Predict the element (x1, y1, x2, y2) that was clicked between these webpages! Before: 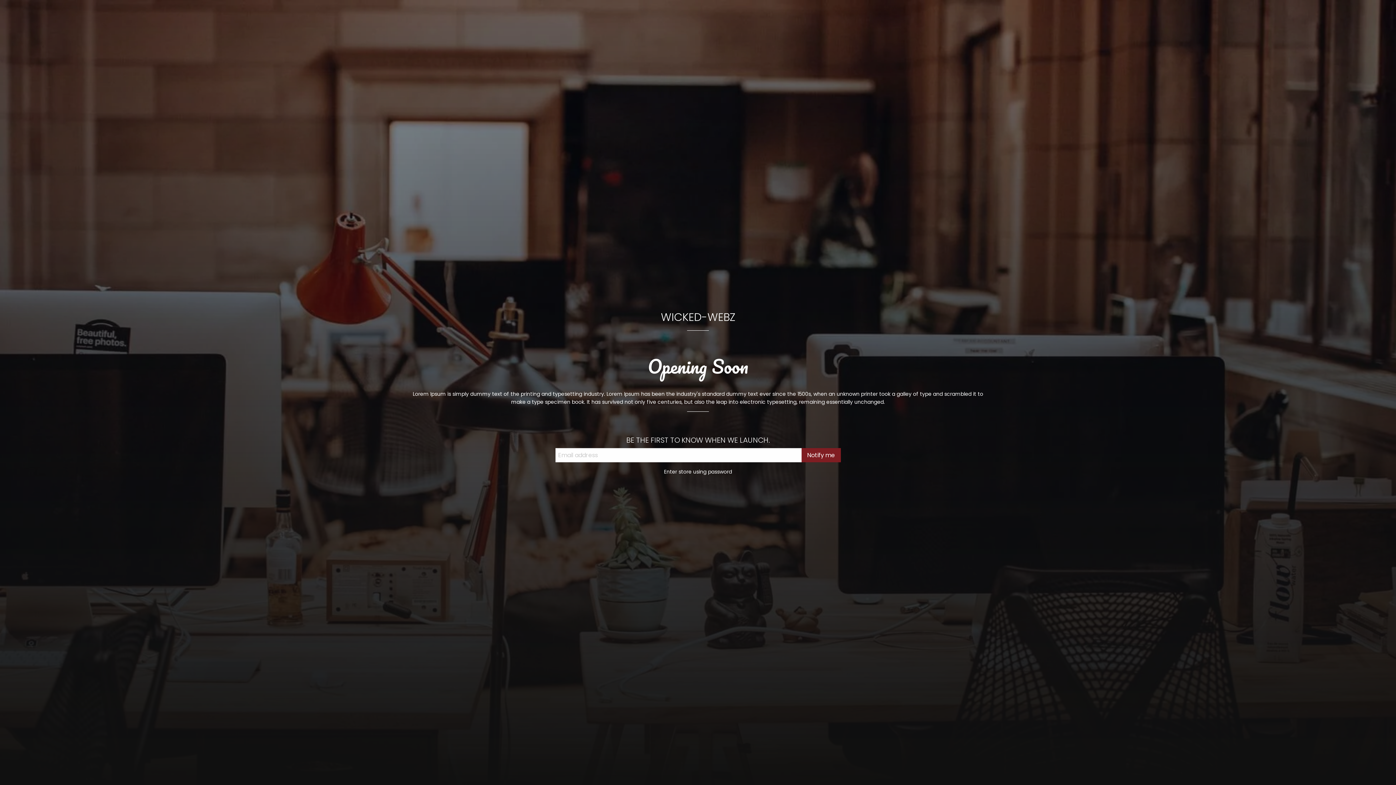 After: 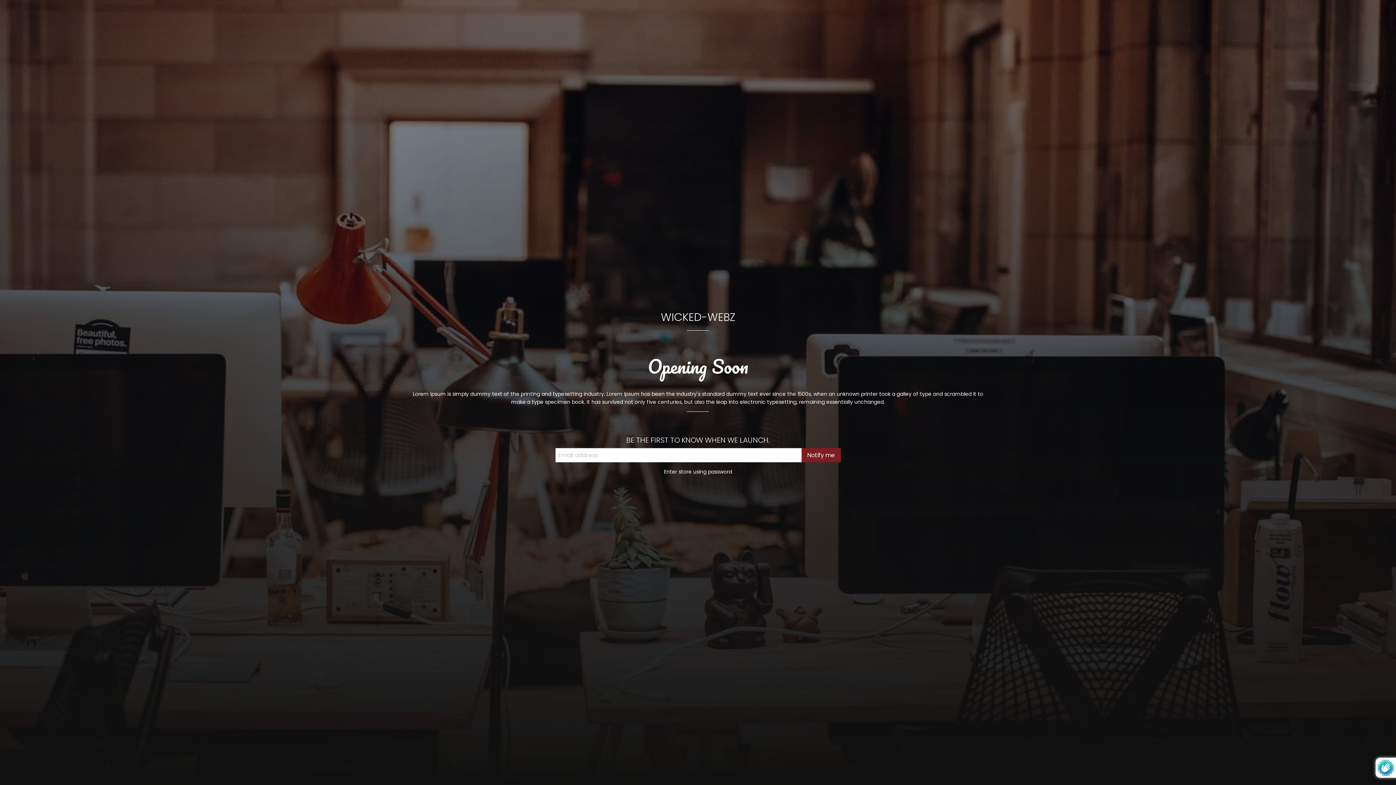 Action: label: Notify me bbox: (801, 448, 840, 462)